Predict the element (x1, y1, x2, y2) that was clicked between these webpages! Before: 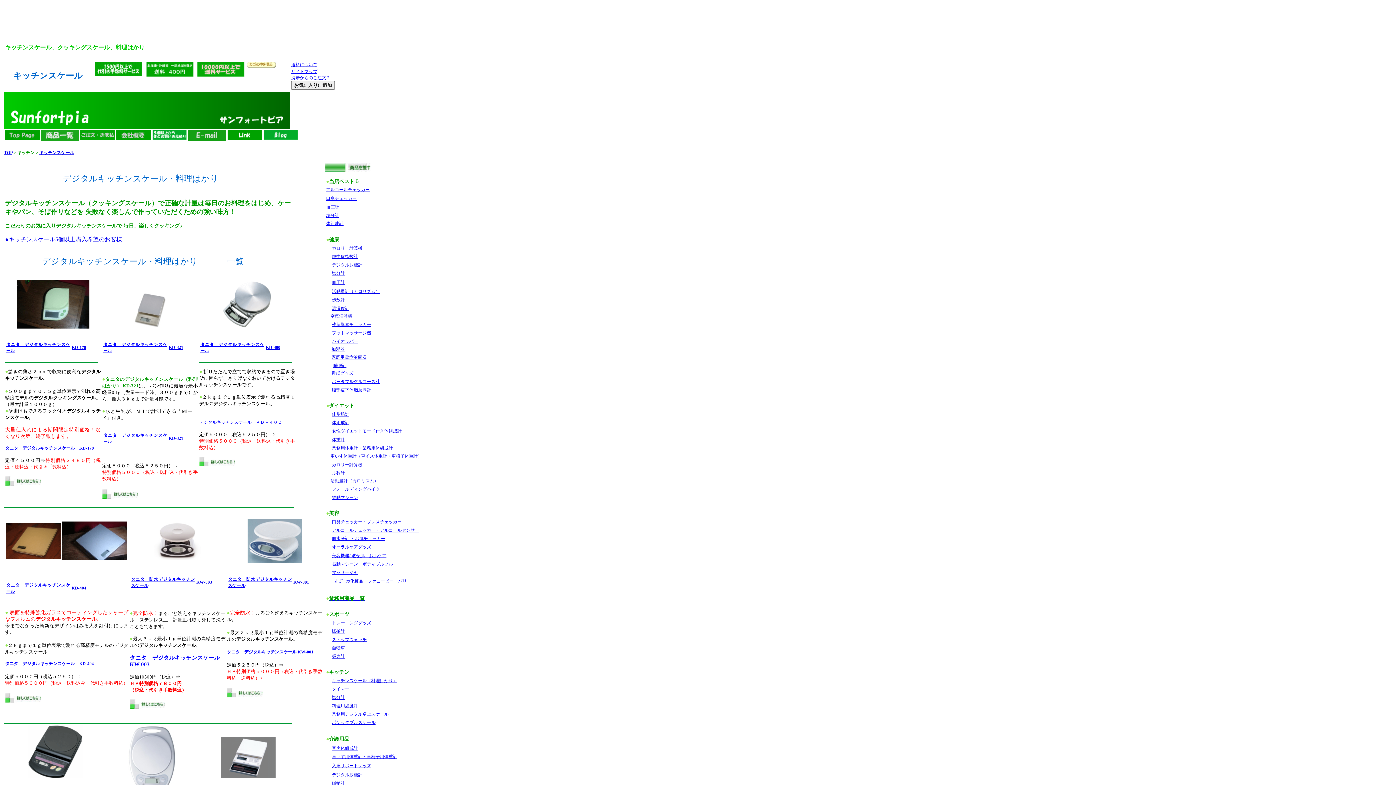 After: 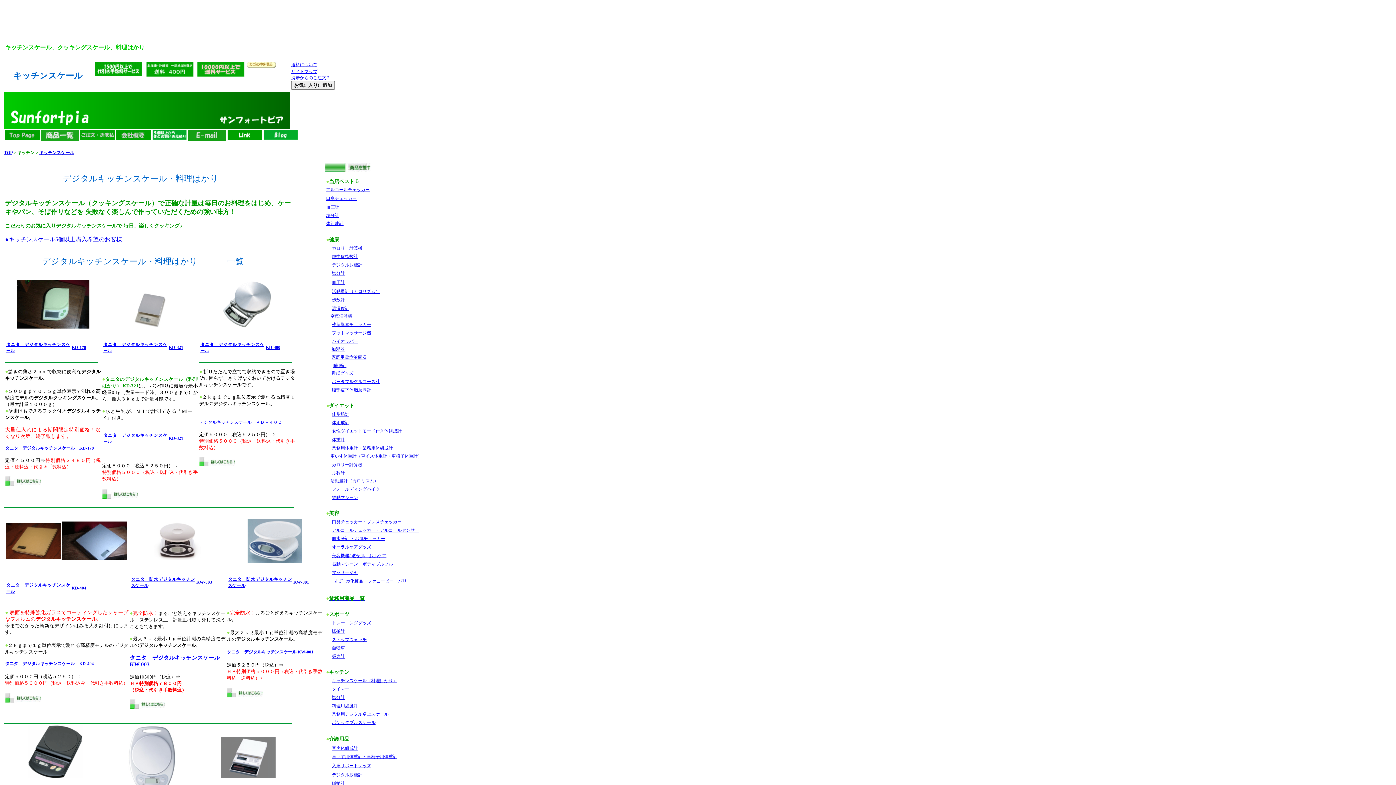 Action: bbox: (188, 135, 226, 141)